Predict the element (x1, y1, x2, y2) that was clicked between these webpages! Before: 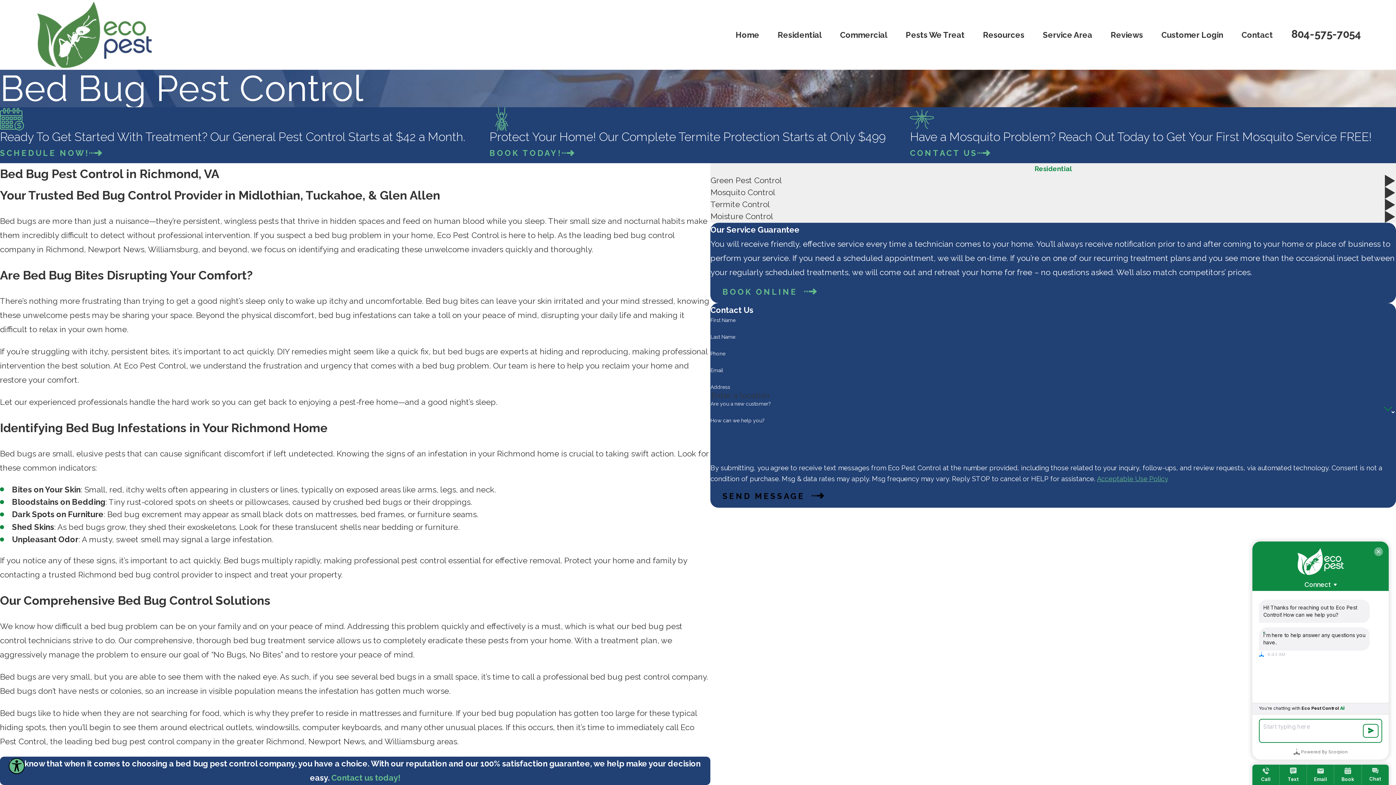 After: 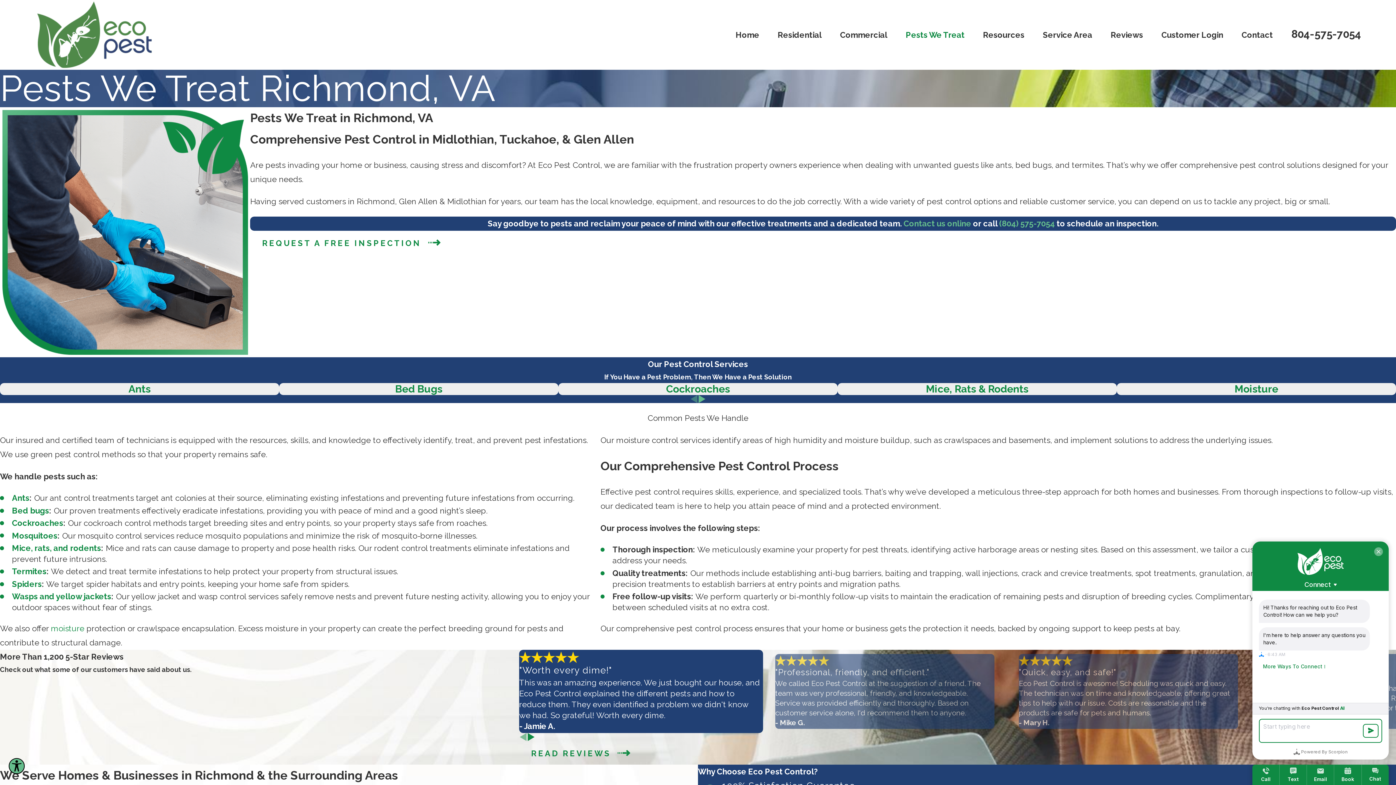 Action: bbox: (905, 29, 964, 40) label: Pests We Treat